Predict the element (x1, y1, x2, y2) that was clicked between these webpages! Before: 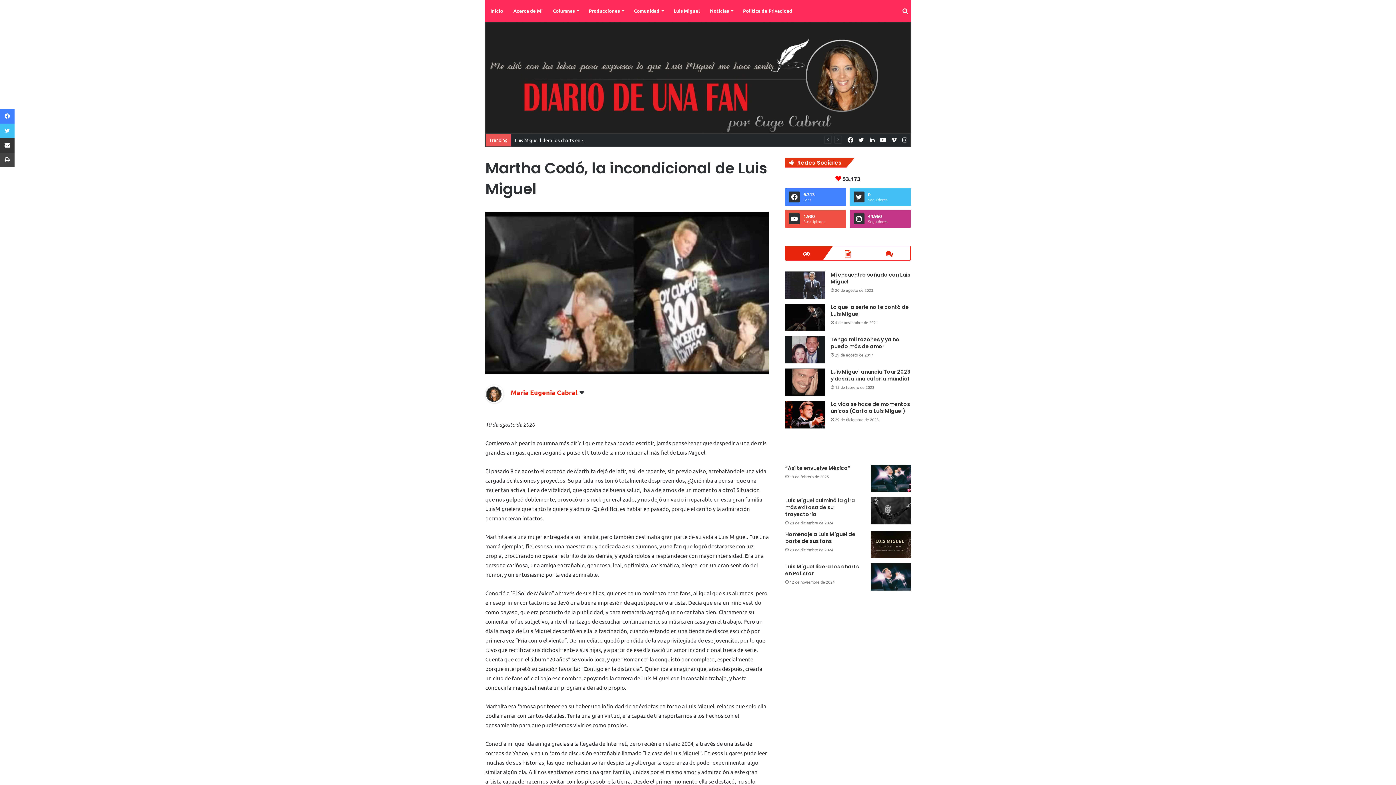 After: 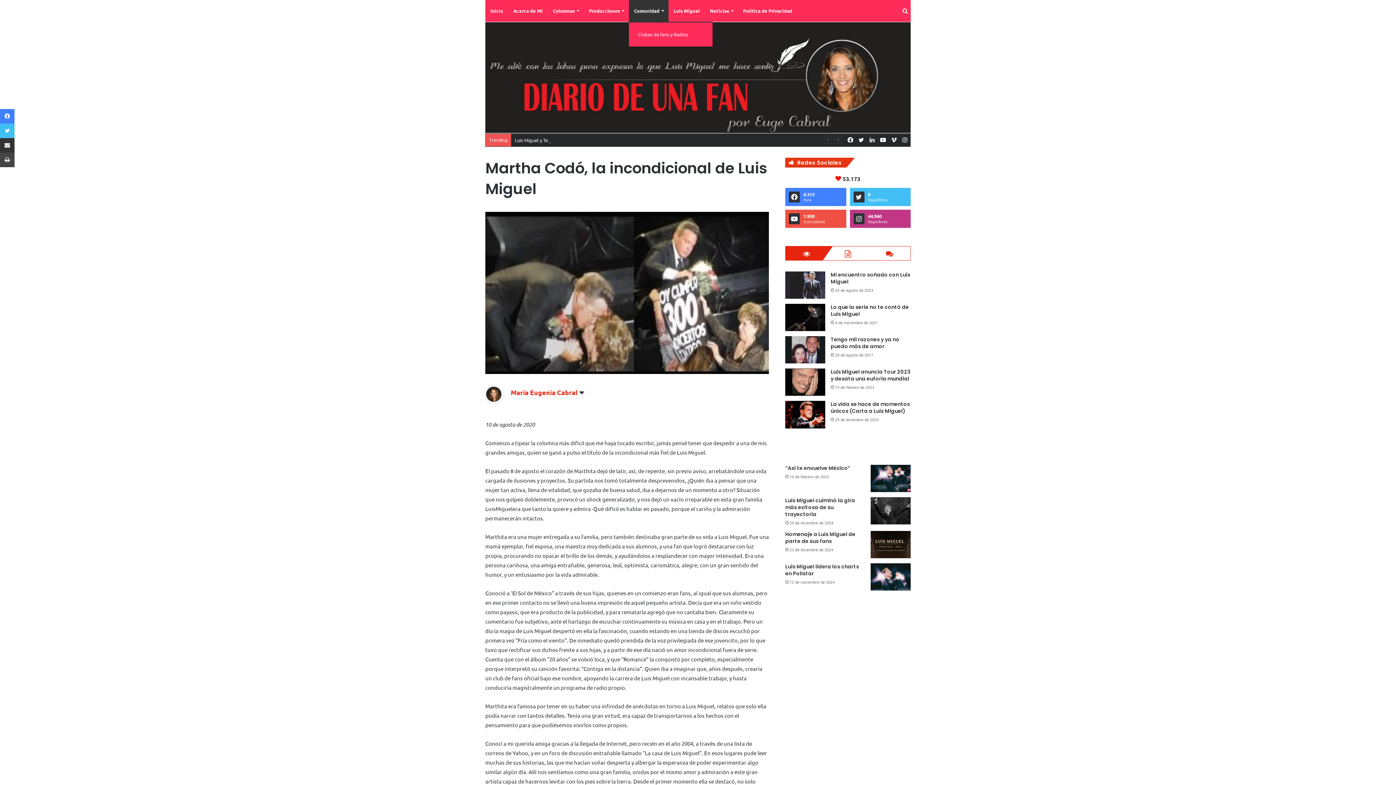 Action: bbox: (629, 0, 668, 21) label: Comunidad